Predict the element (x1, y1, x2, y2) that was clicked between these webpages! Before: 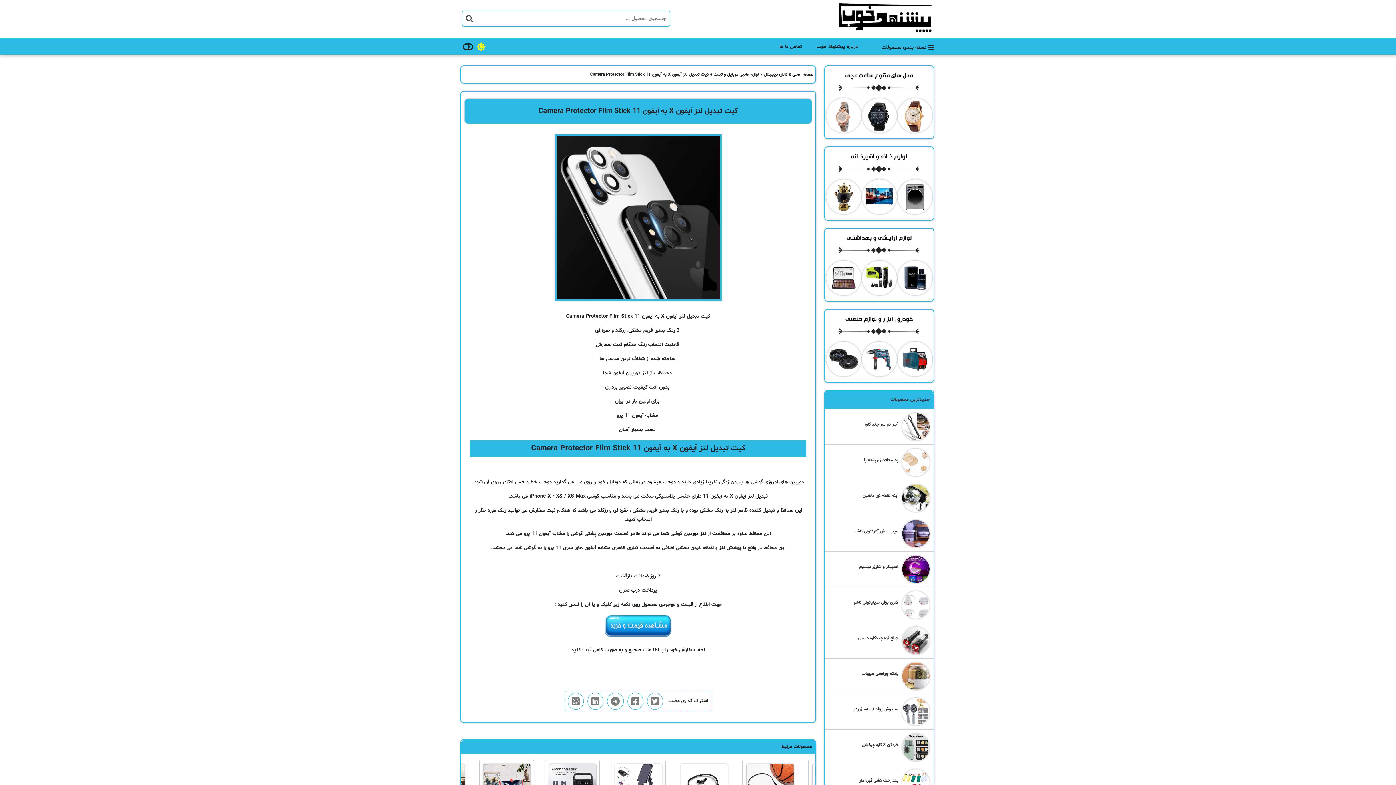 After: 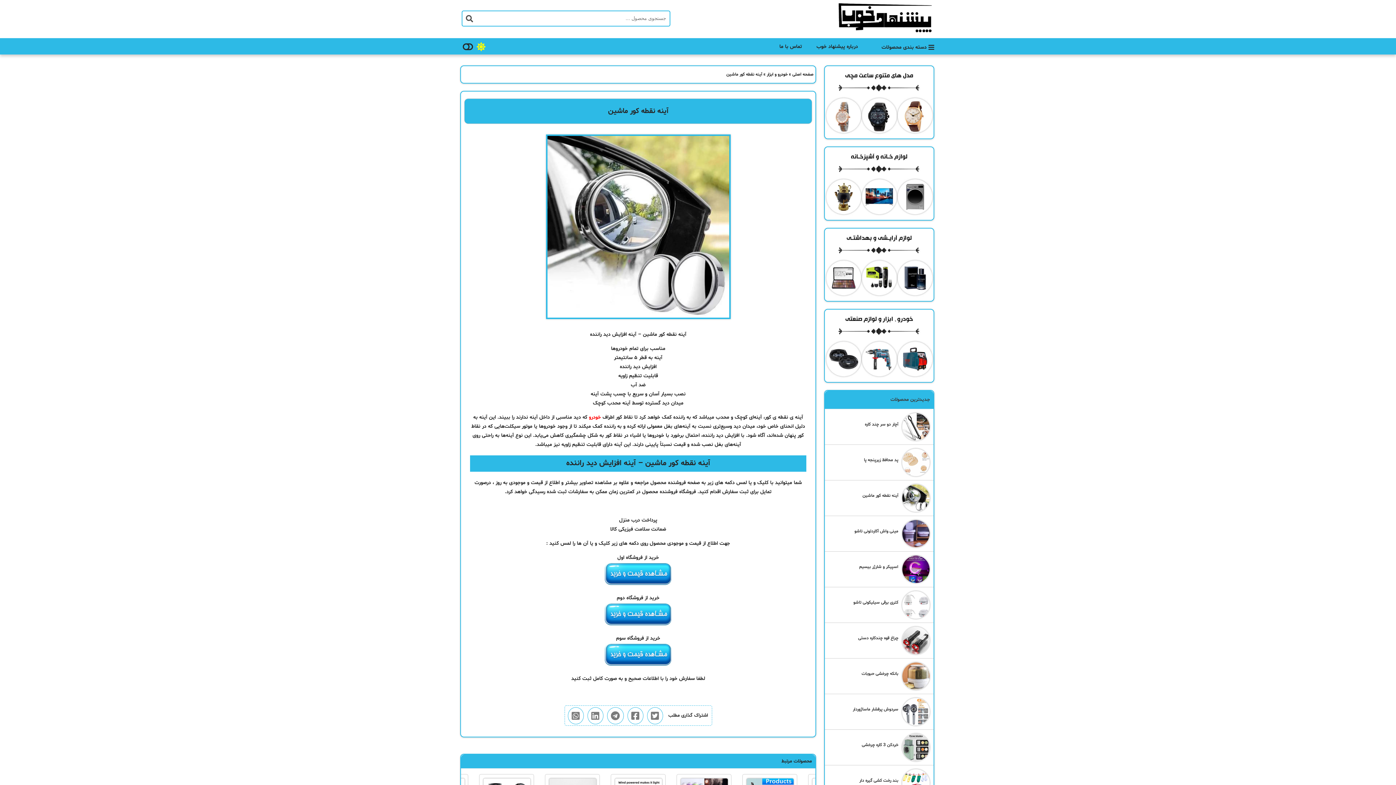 Action: bbox: (825, 480, 933, 516) label: آینه نقطه کور ماشین